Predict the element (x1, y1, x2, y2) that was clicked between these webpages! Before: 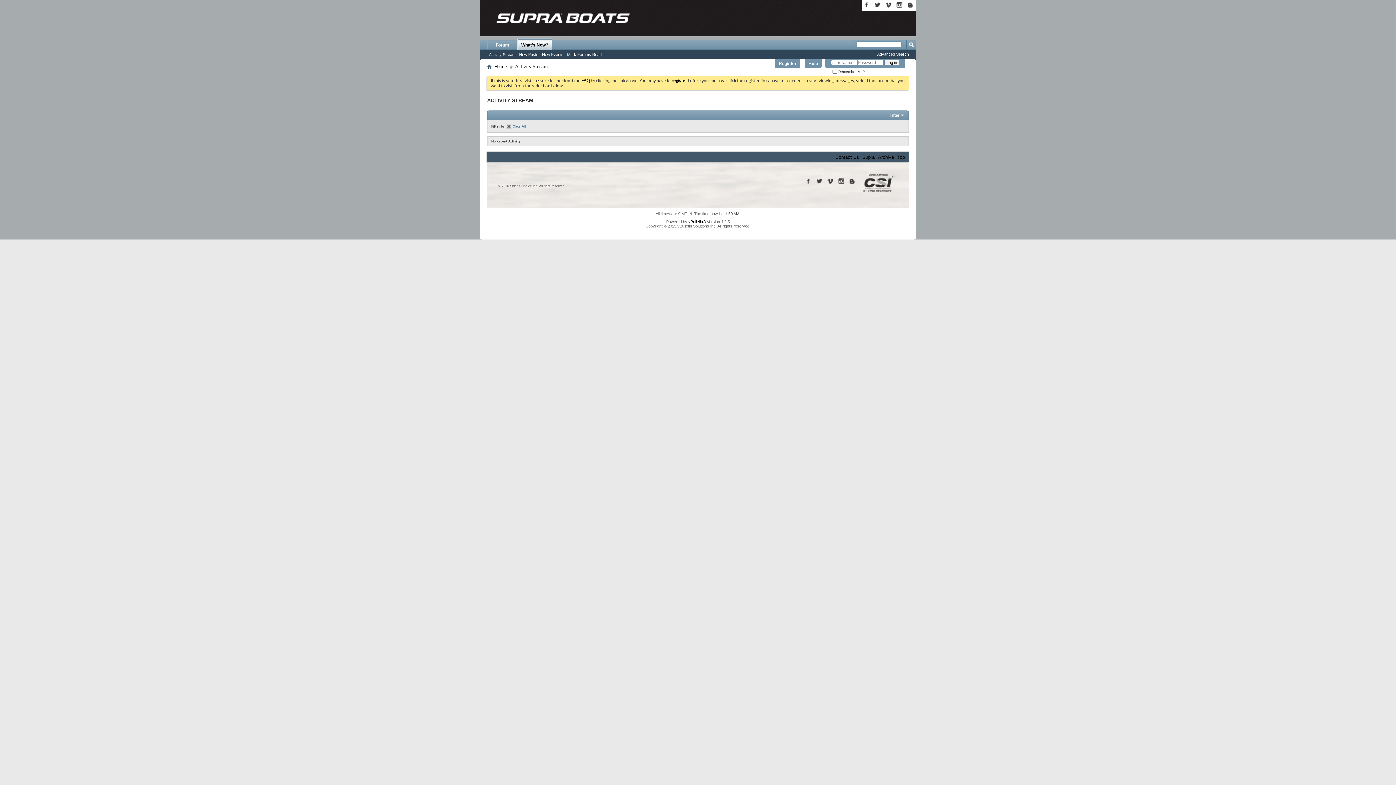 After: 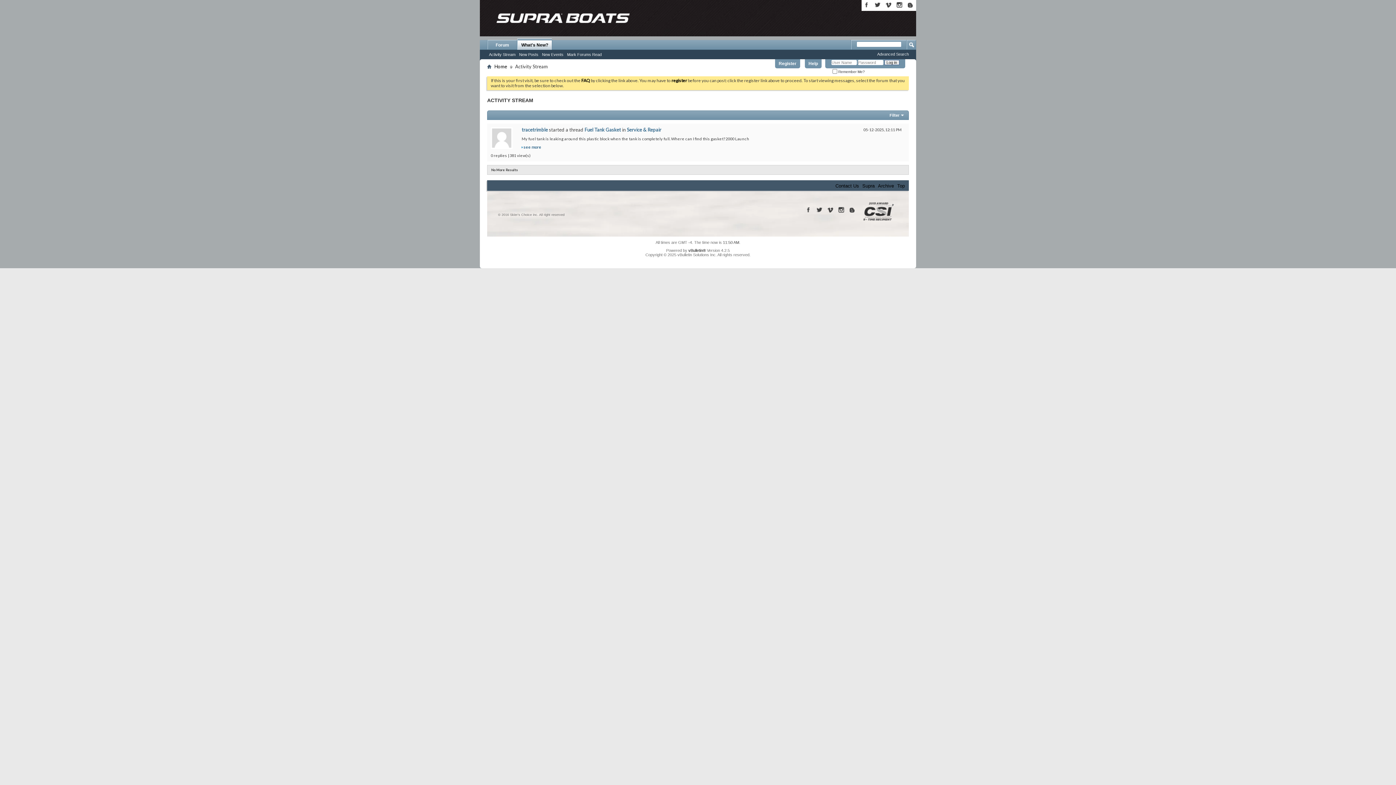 Action: bbox: (517, 38, 552, 49) label: What's New?